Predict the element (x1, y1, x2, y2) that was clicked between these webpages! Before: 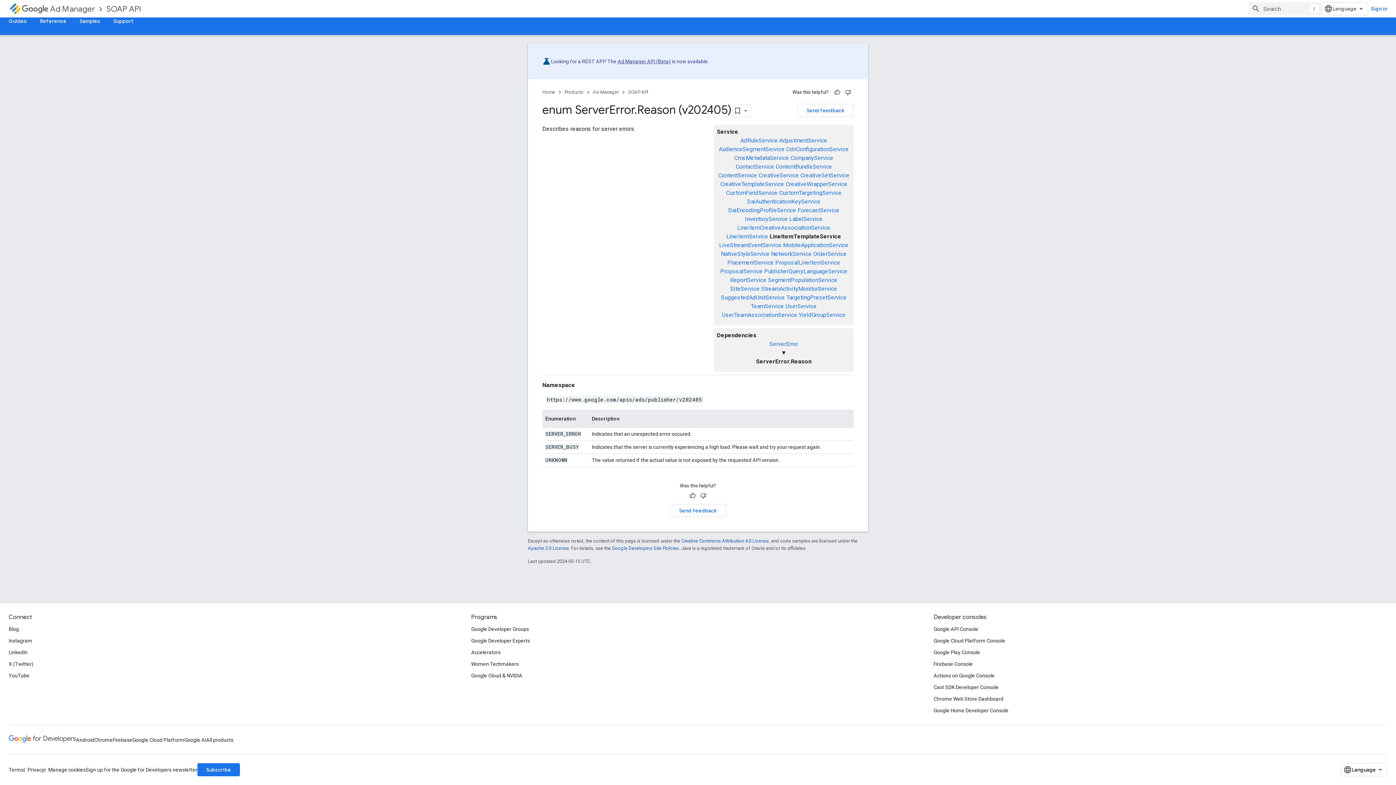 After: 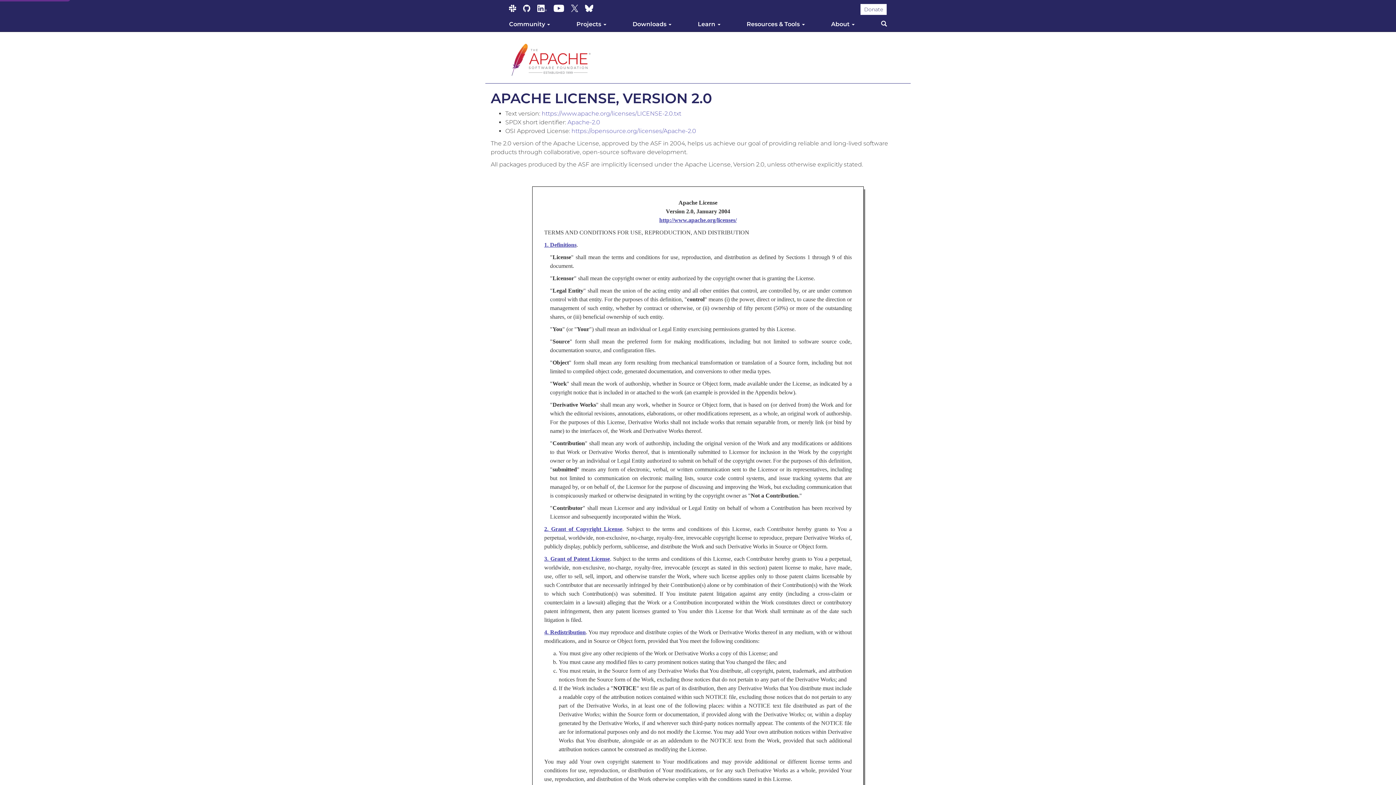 Action: bbox: (528, 545, 569, 551) label: Apache 2.0 License